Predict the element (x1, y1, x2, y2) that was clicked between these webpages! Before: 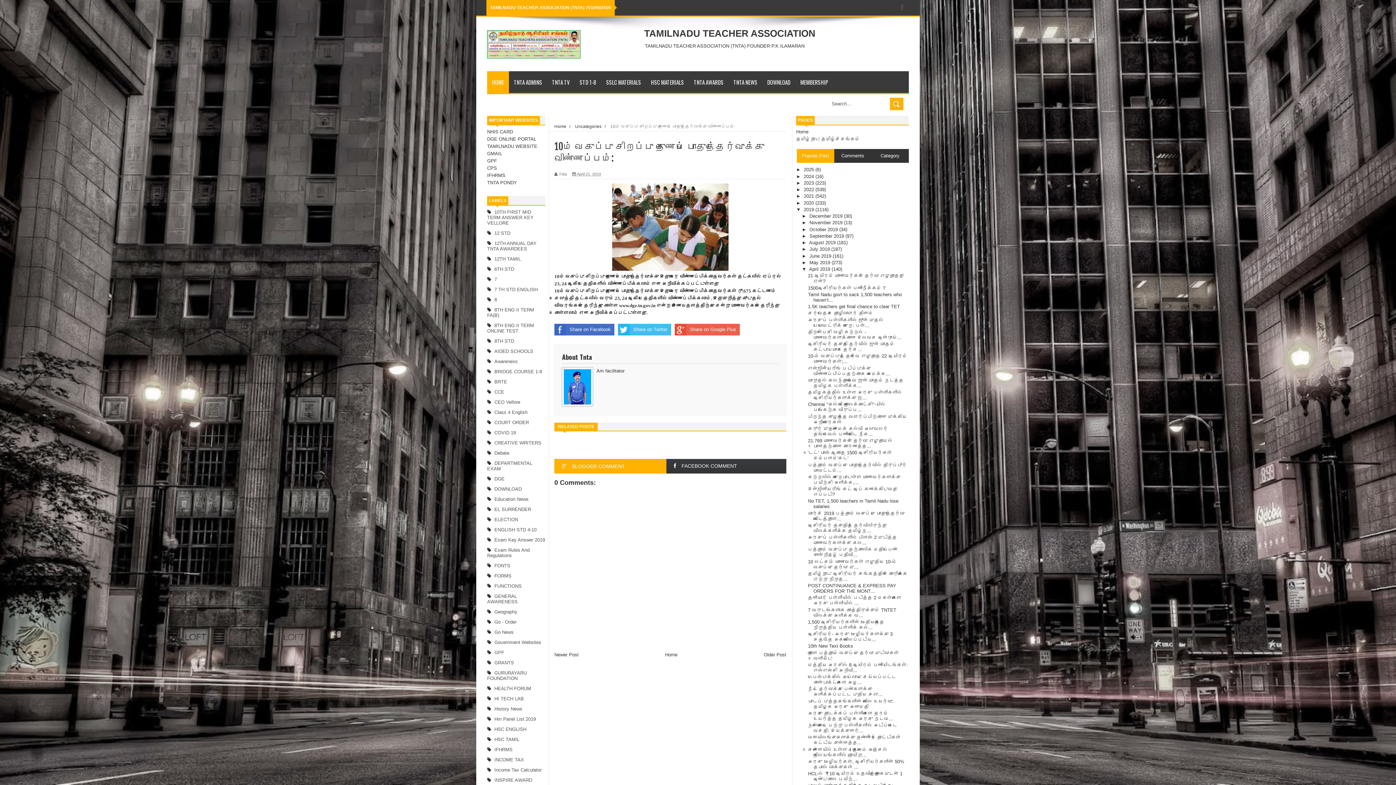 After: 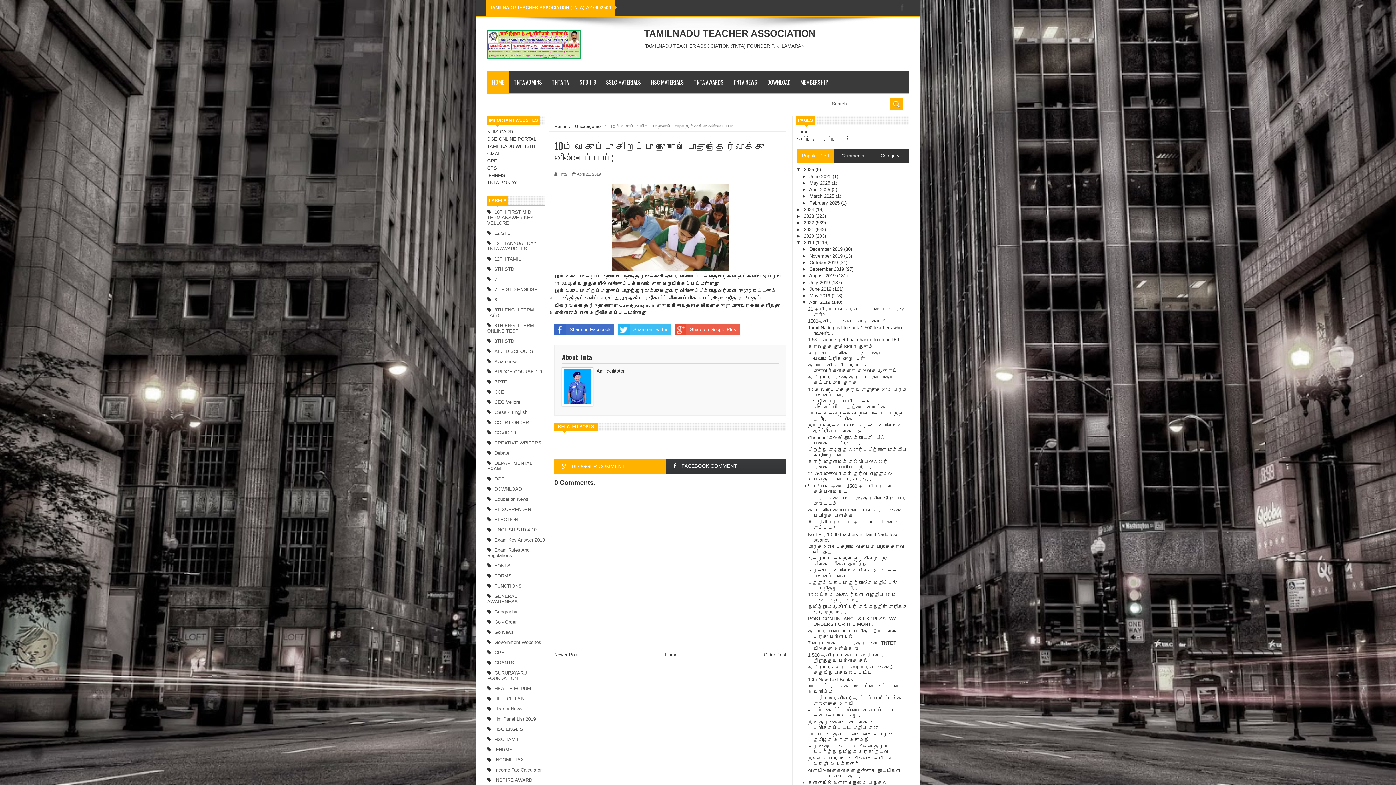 Action: label: ►   bbox: (796, 167, 804, 172)